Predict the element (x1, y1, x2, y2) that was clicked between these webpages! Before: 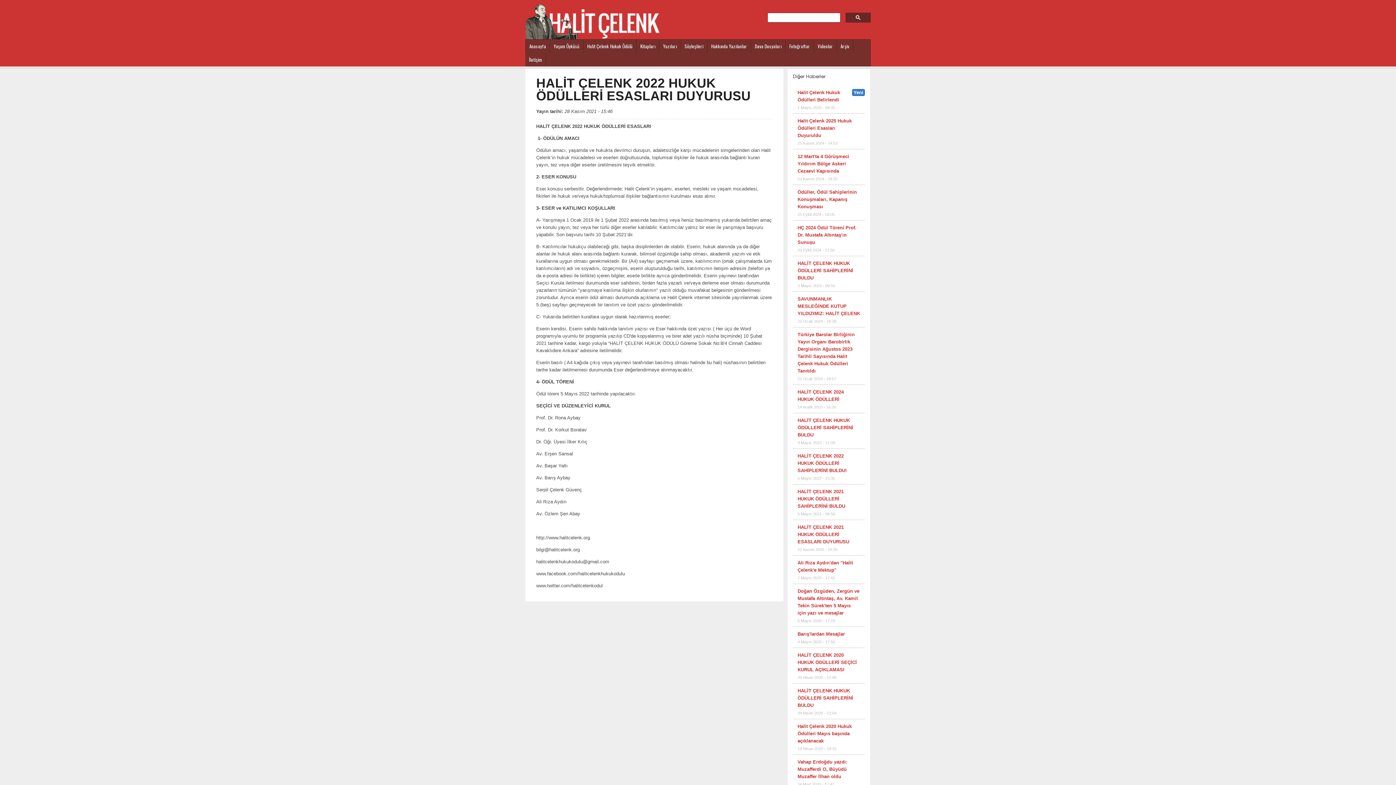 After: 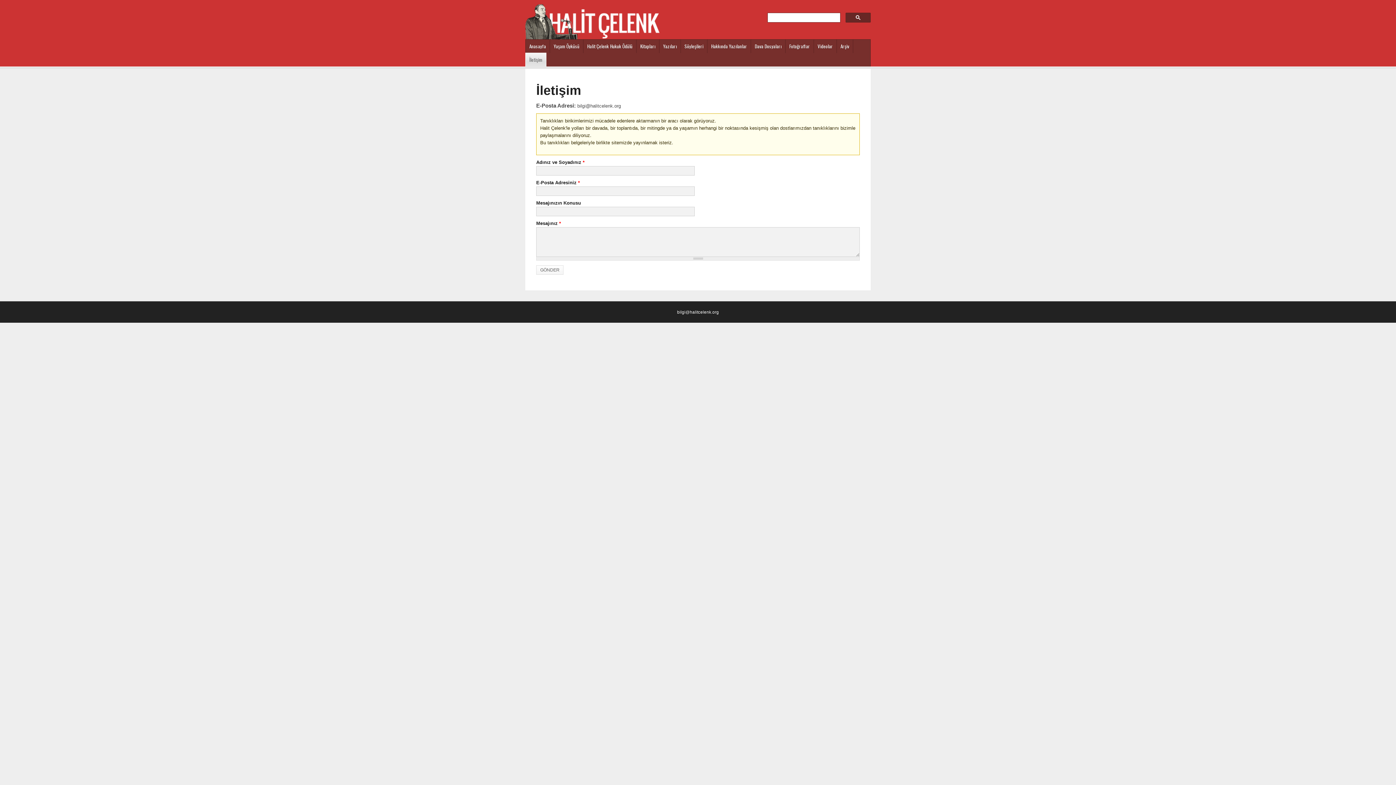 Action: label: İletişim bbox: (525, 53, 546, 66)